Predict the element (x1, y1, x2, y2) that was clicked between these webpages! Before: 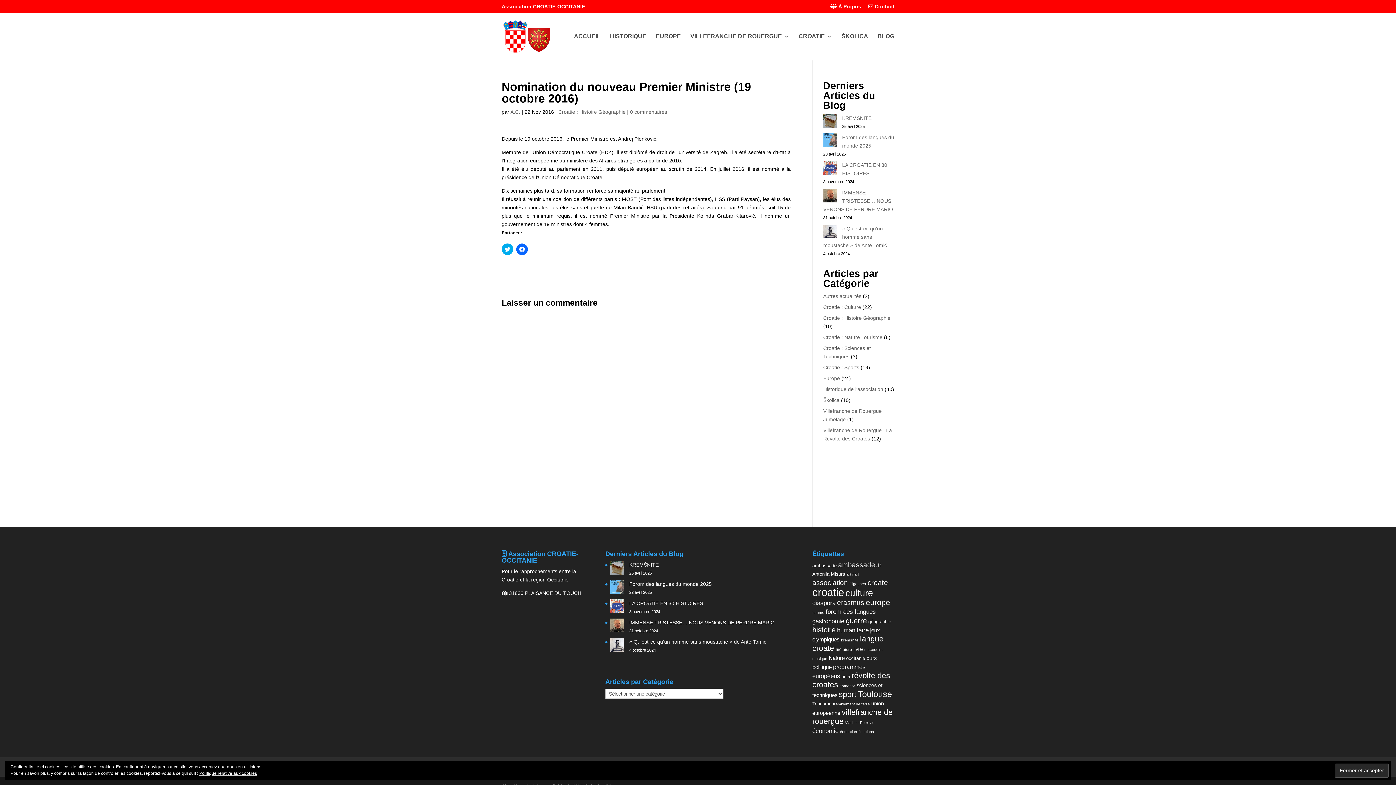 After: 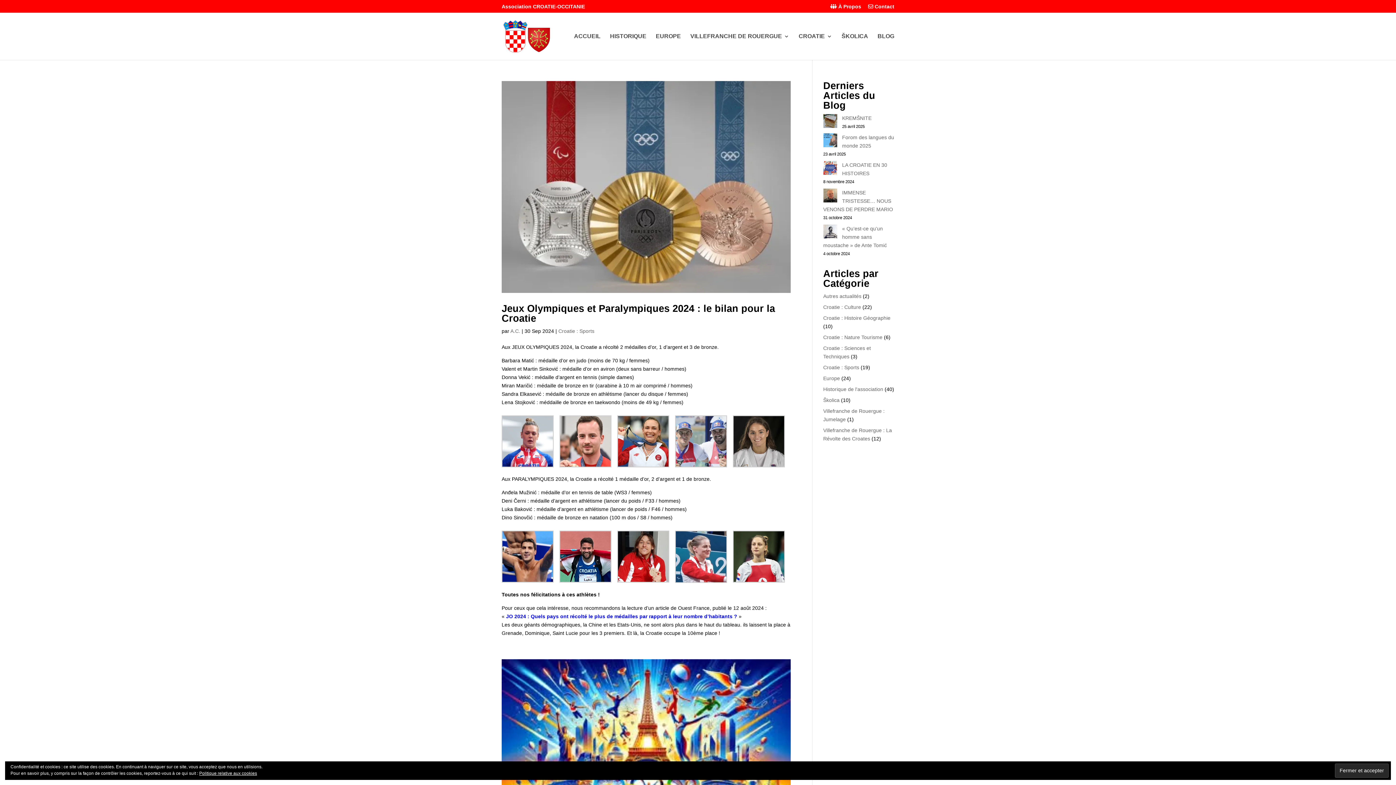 Action: bbox: (823, 364, 859, 370) label: Croatie : Sports